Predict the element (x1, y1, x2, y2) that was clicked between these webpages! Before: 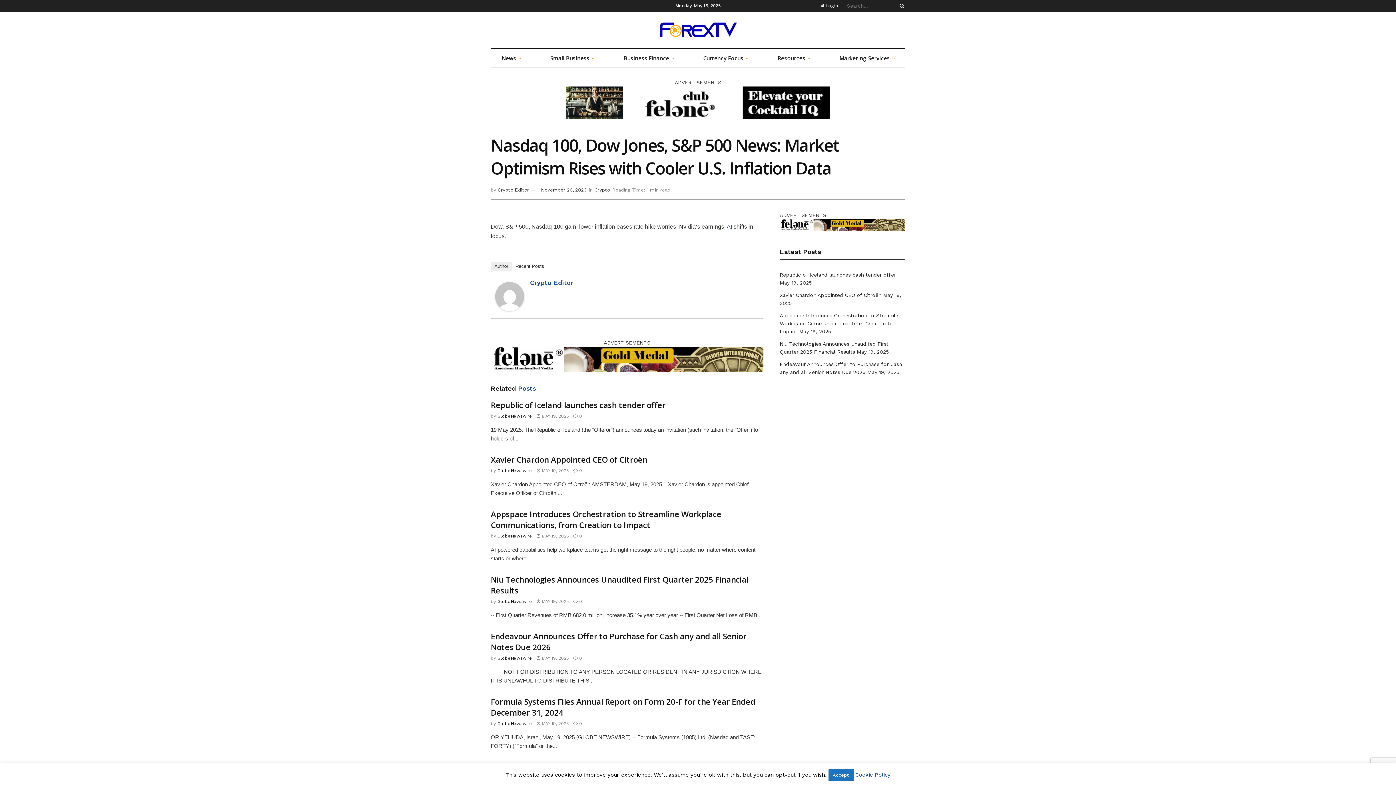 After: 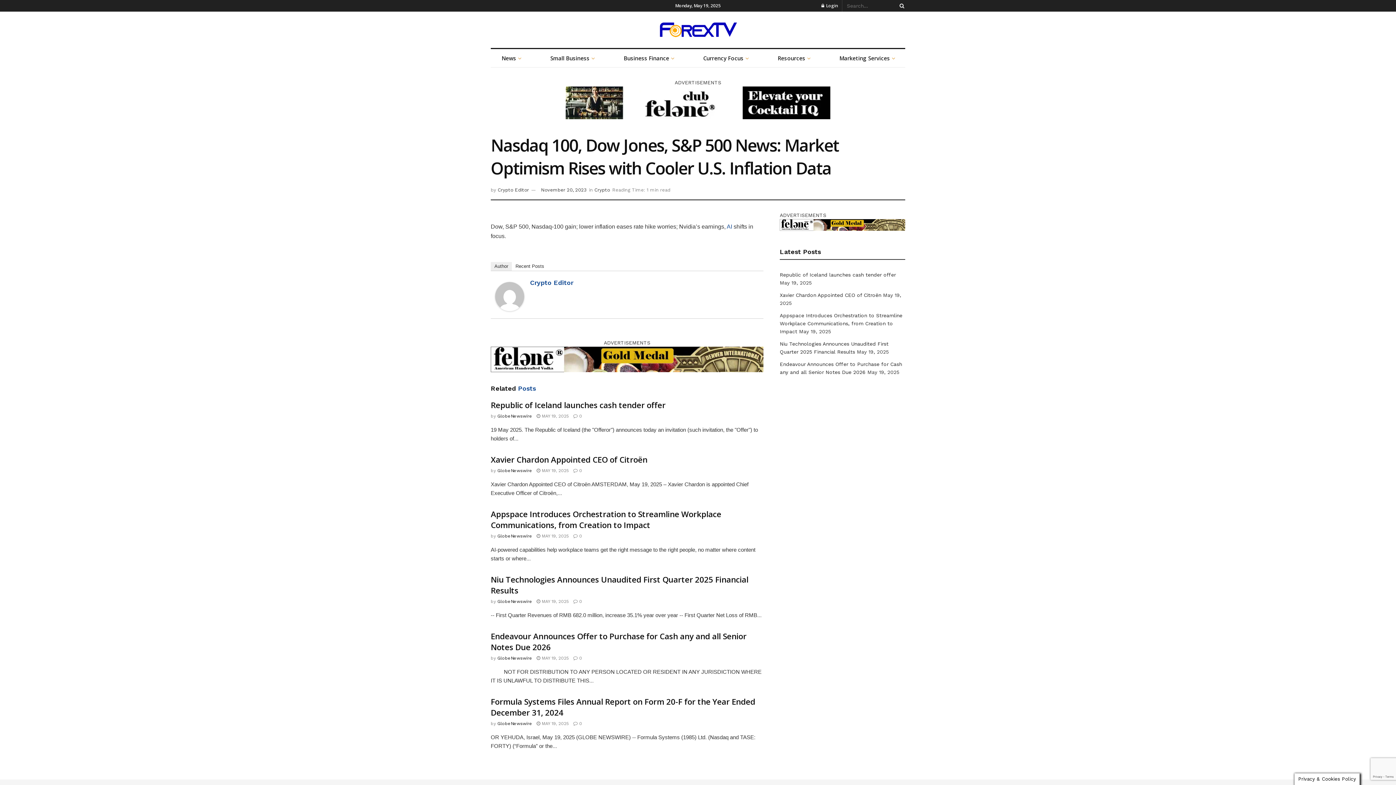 Action: bbox: (828, 769, 853, 781) label: Accept